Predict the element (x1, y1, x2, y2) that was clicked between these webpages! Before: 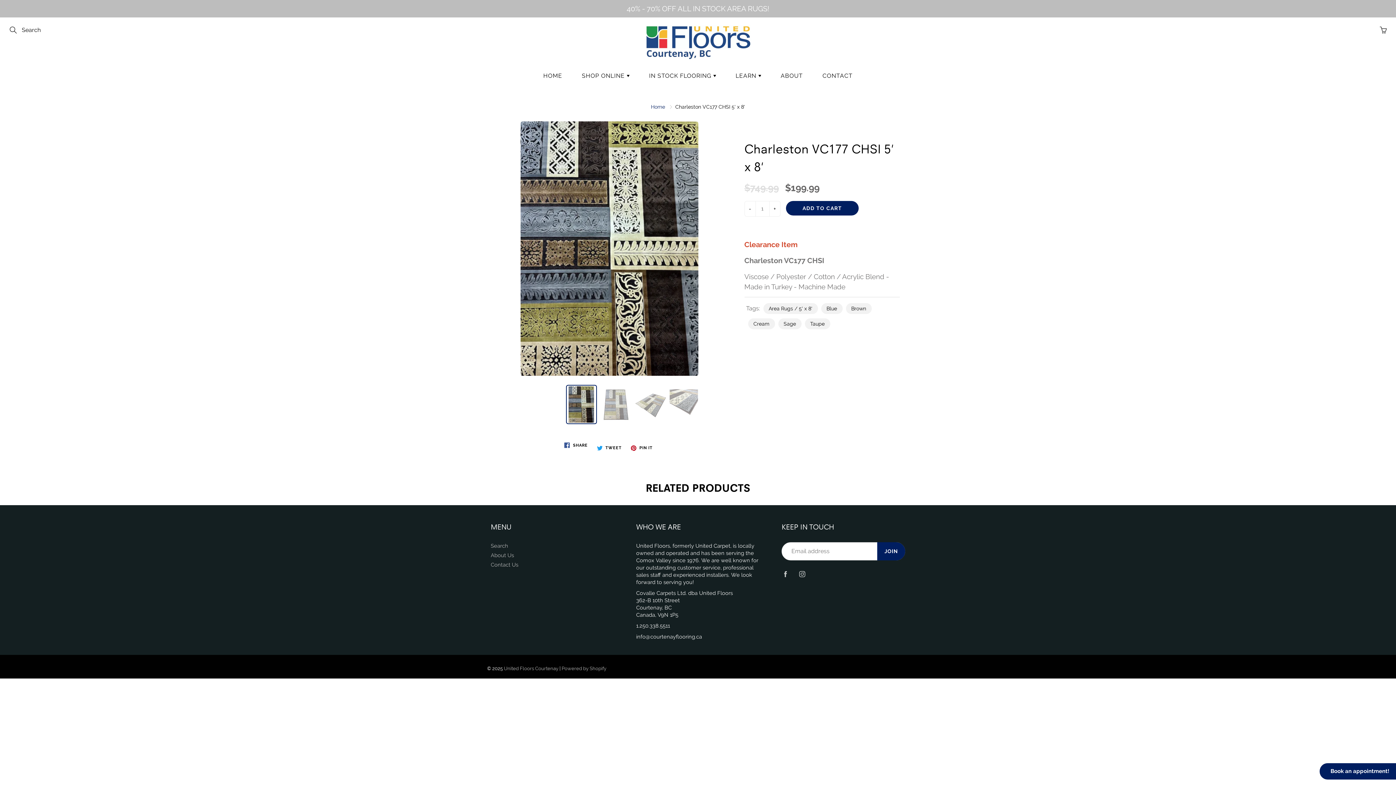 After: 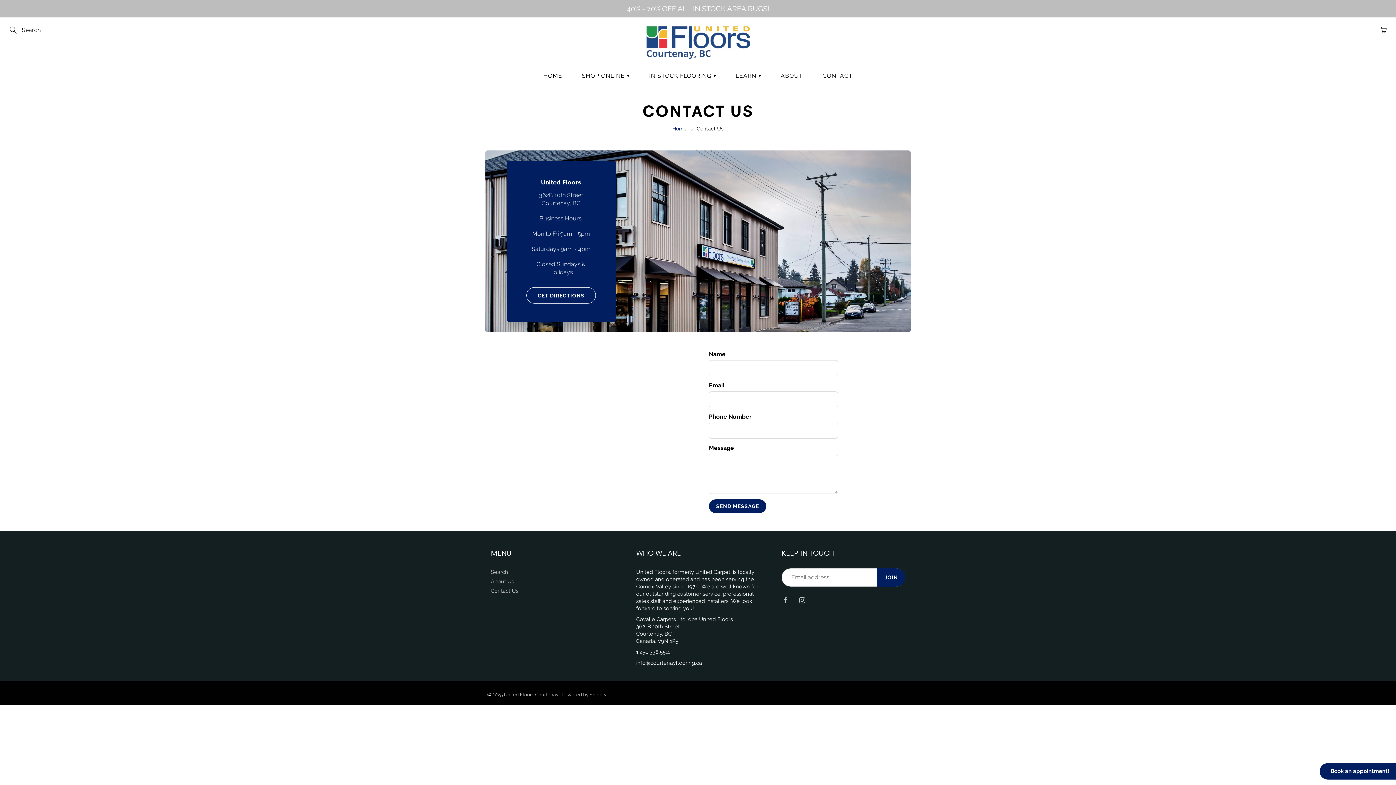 Action: label: CONTACT bbox: (813, 66, 862, 85)